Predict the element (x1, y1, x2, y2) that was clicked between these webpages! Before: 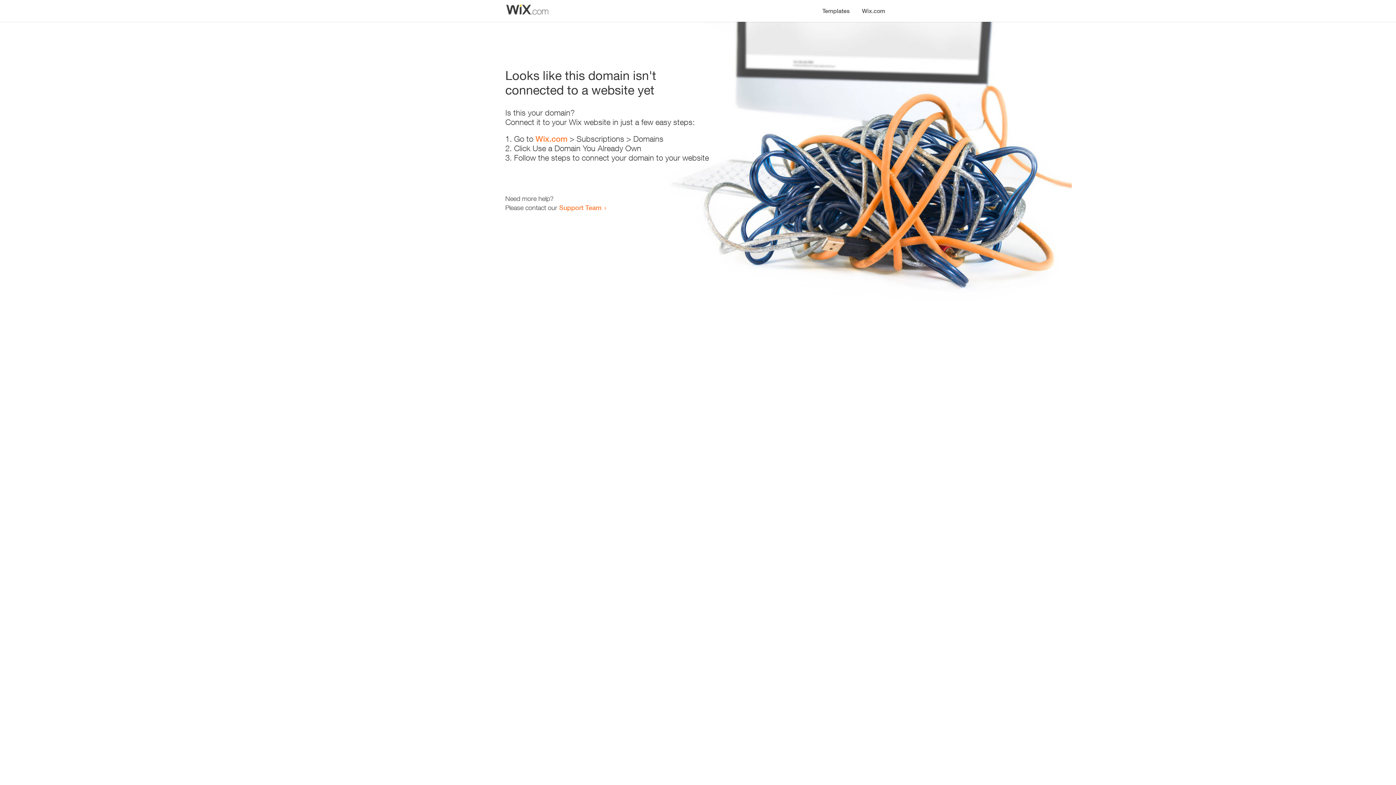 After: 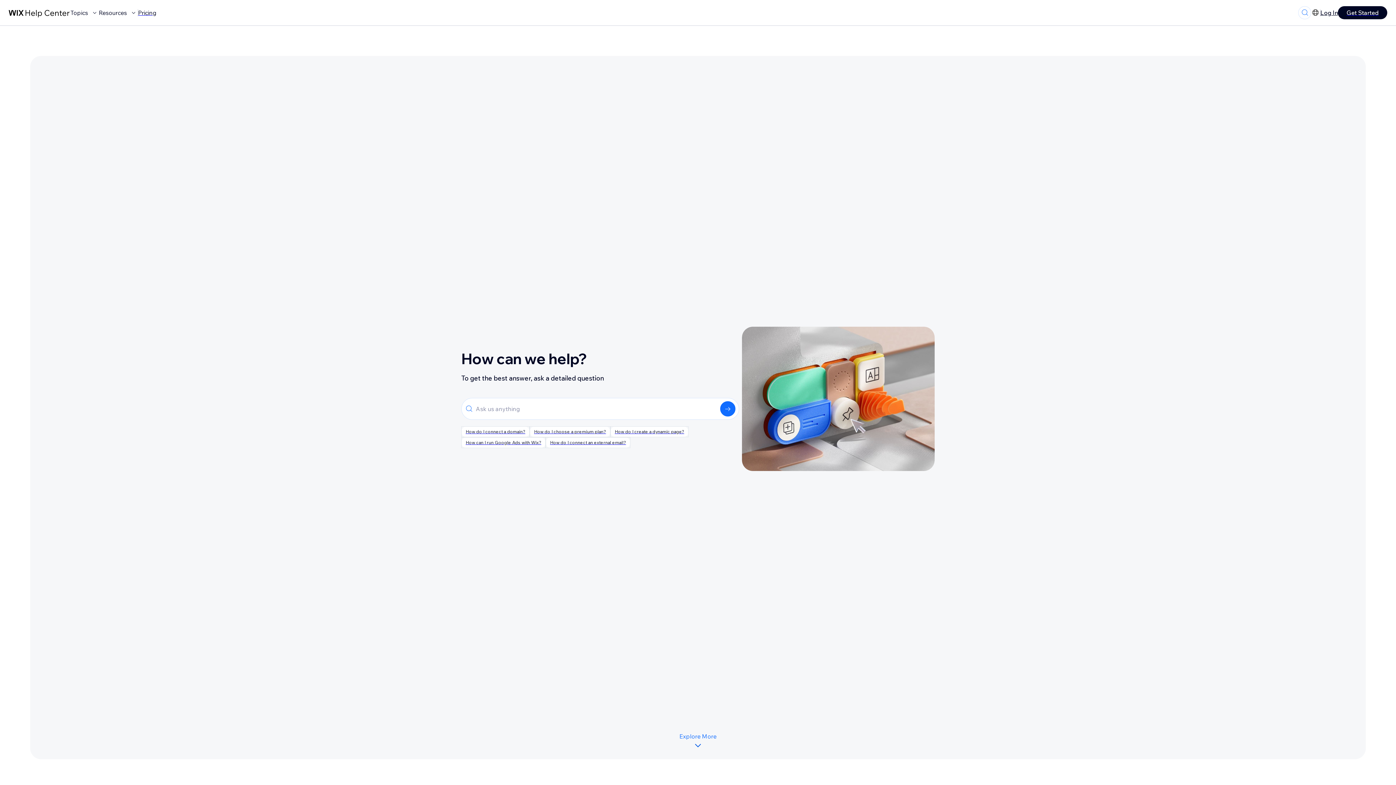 Action: label: Support Team bbox: (559, 203, 601, 211)